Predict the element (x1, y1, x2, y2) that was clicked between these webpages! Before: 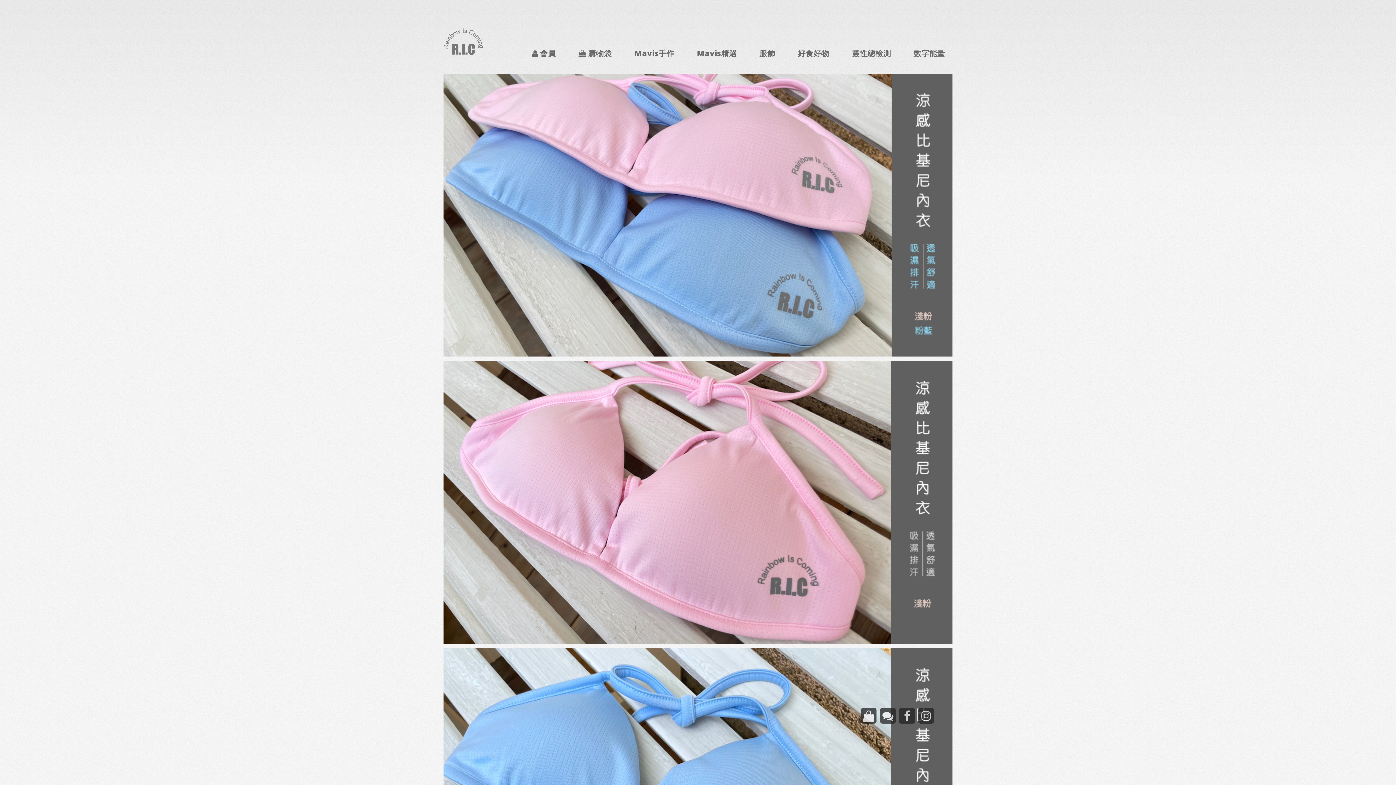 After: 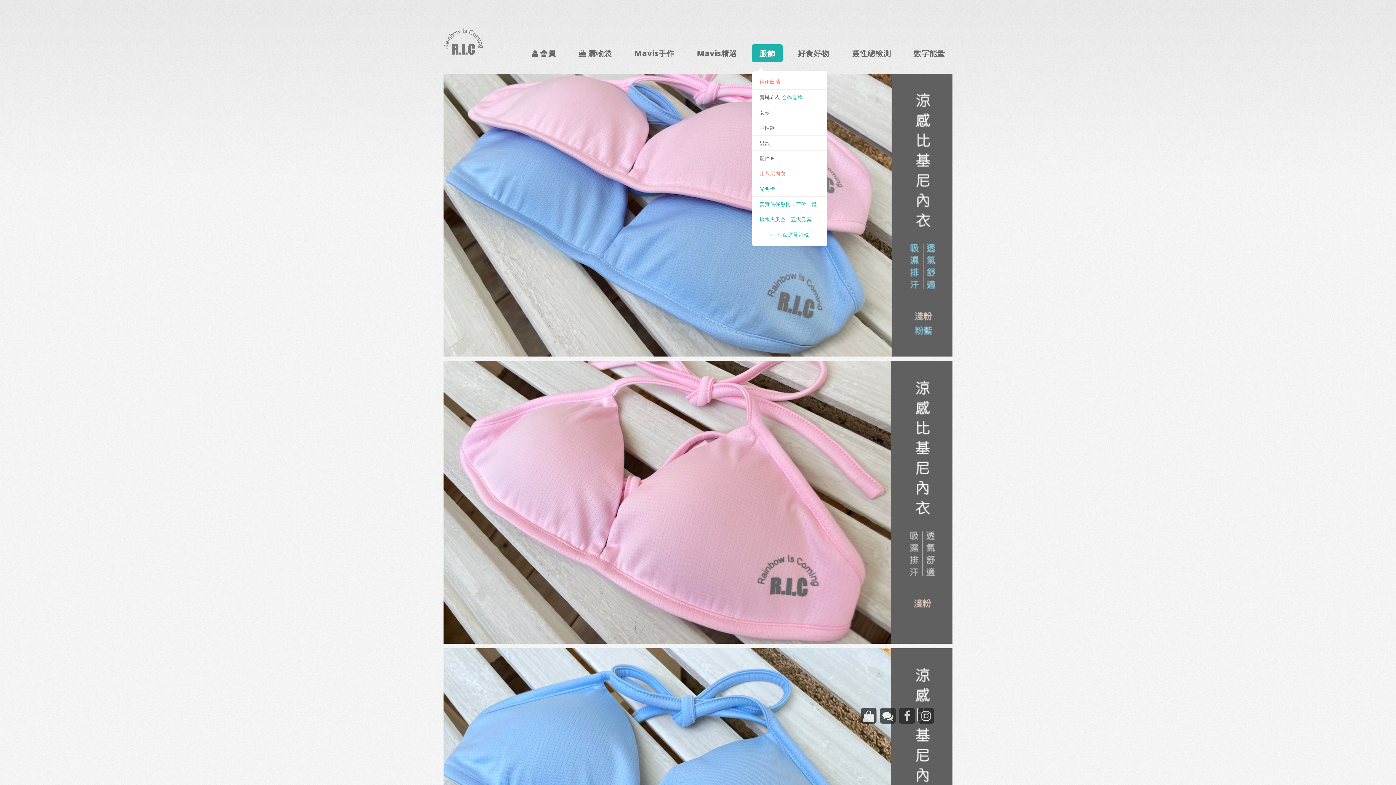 Action: bbox: (752, 44, 782, 62) label: 服飾